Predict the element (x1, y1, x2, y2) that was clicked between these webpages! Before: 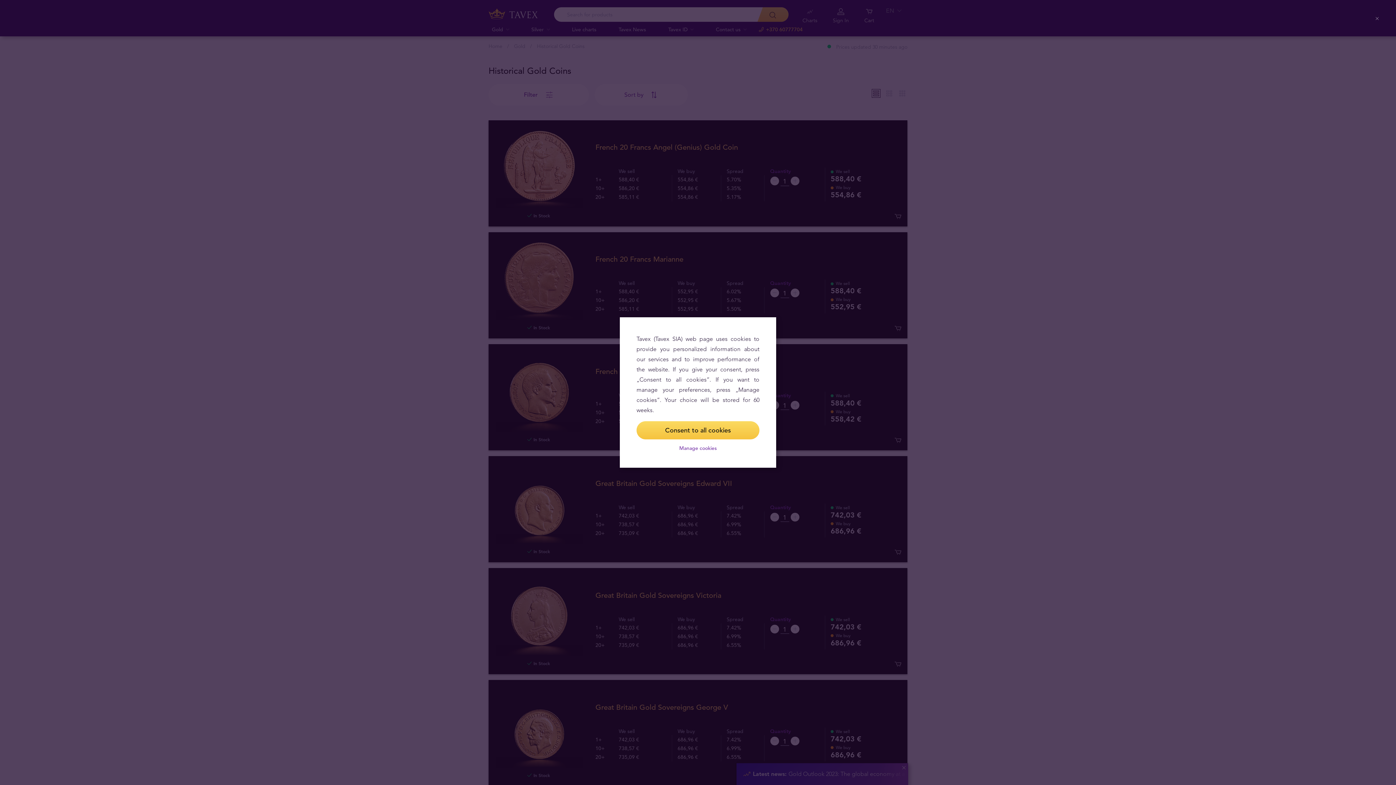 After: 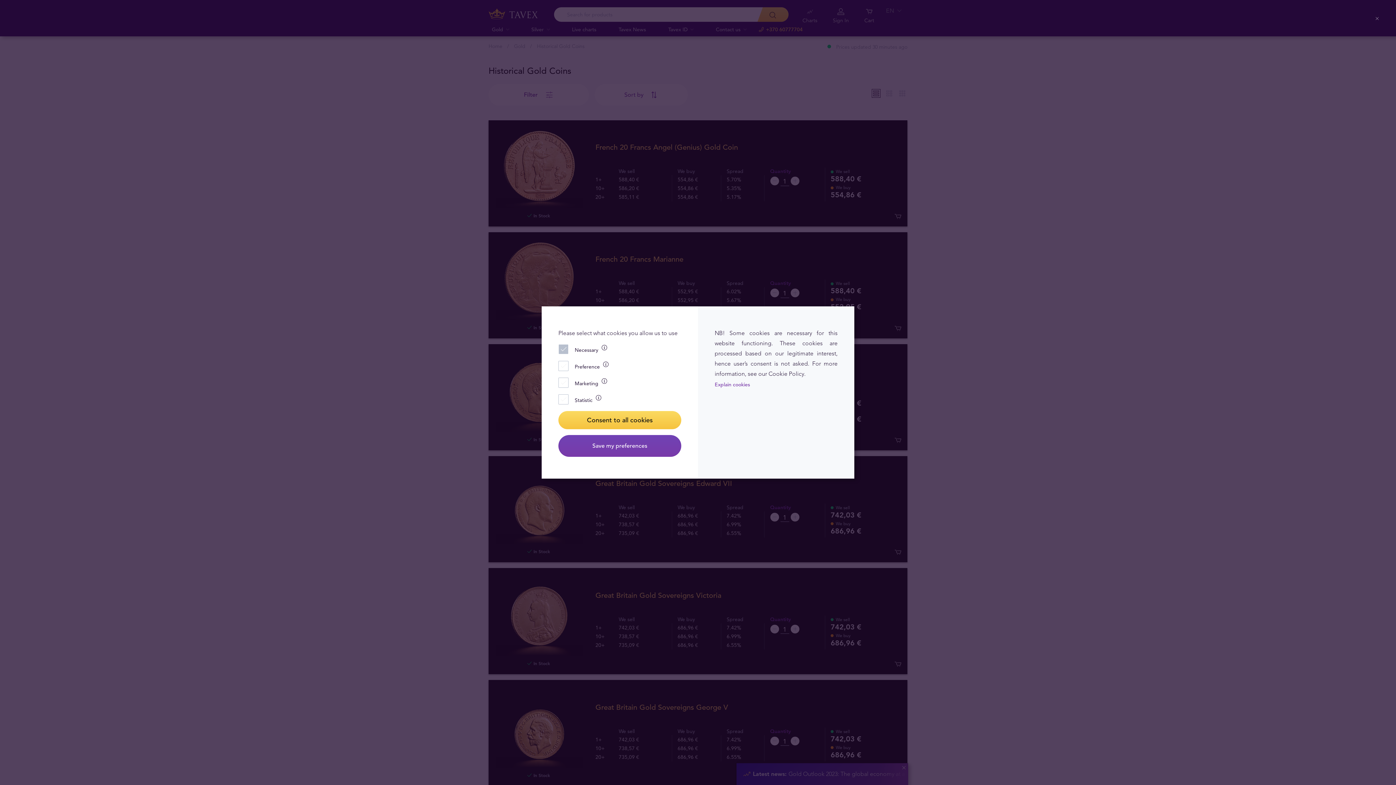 Action: bbox: (636, 445, 759, 451) label: Manage cookies